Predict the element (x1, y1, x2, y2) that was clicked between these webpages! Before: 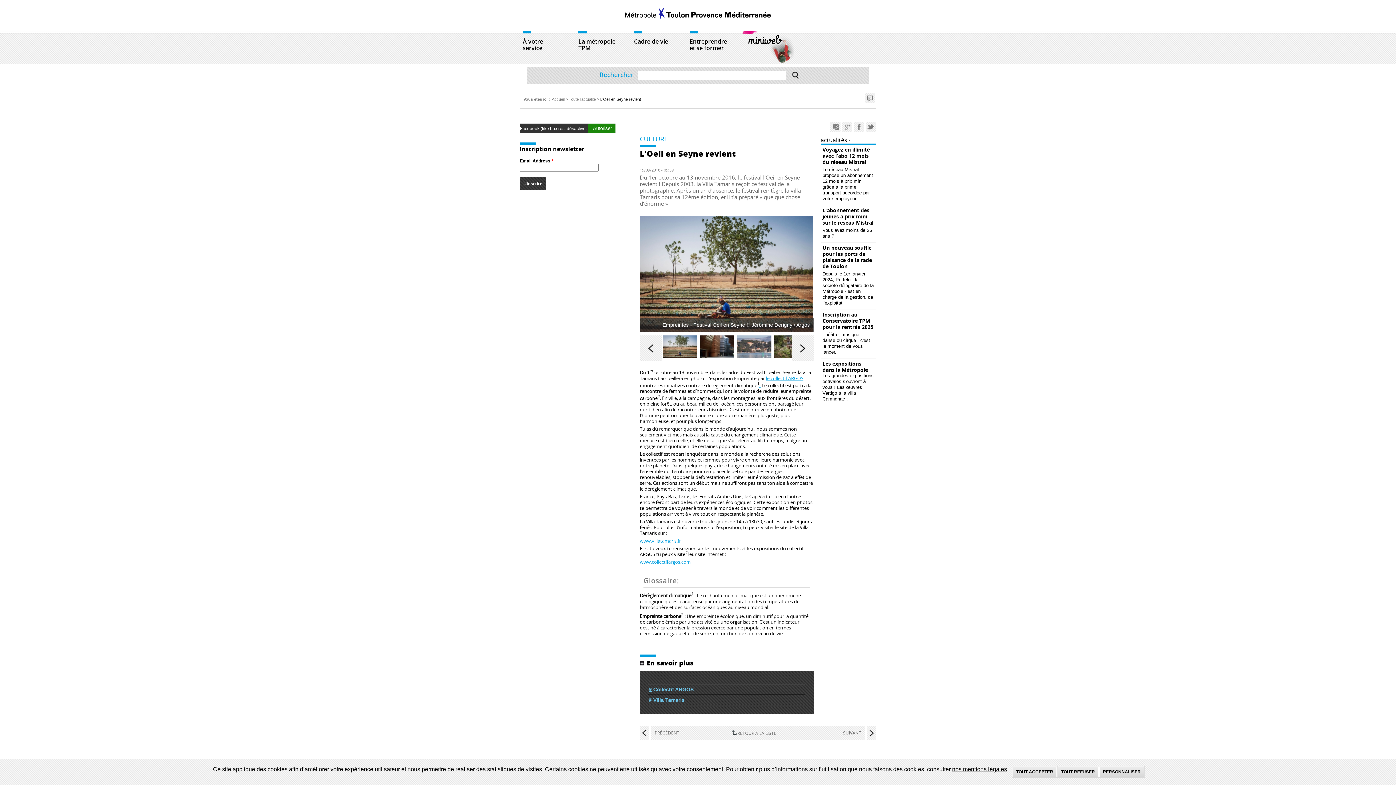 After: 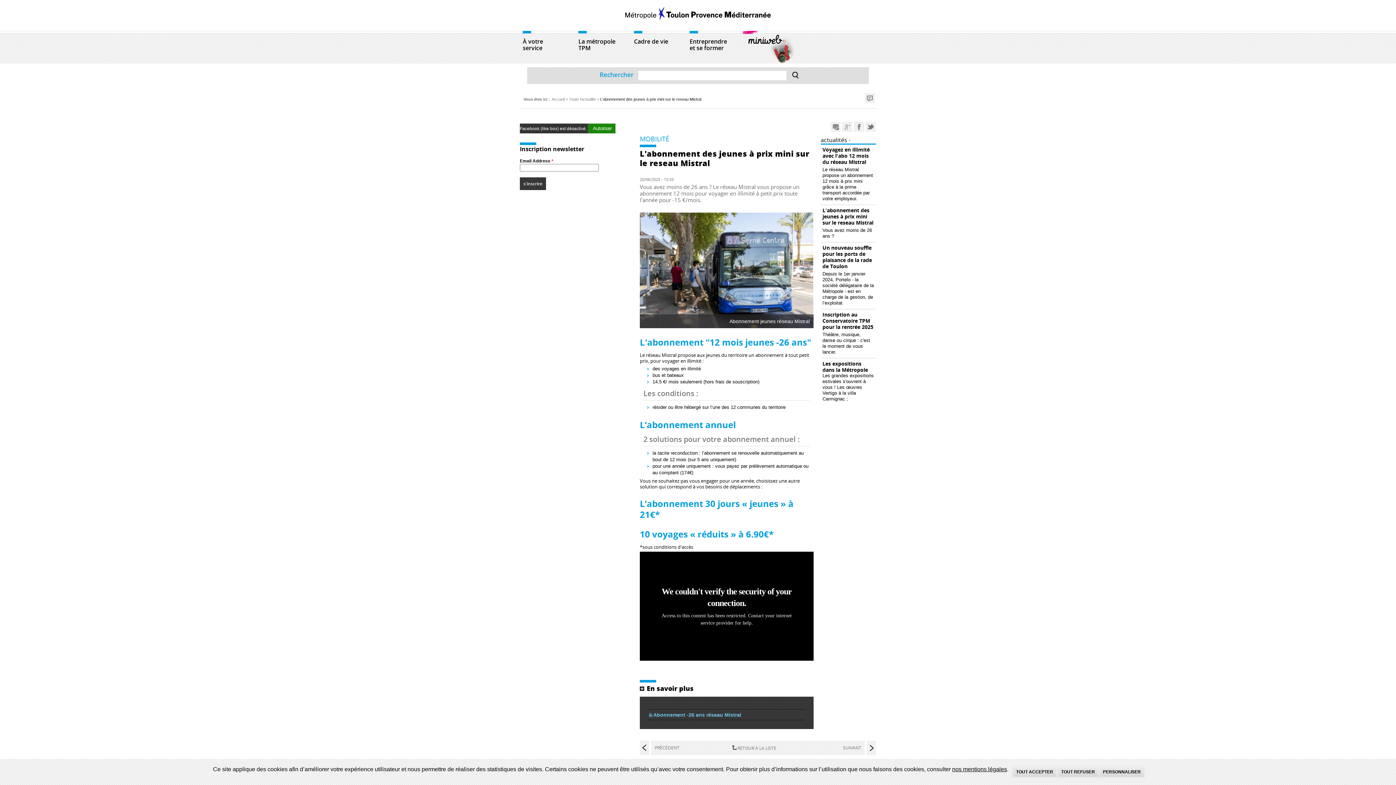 Action: bbox: (822, 206, 873, 226) label: L'abonnement des jeunes à prix mini sur le reseau Mistral